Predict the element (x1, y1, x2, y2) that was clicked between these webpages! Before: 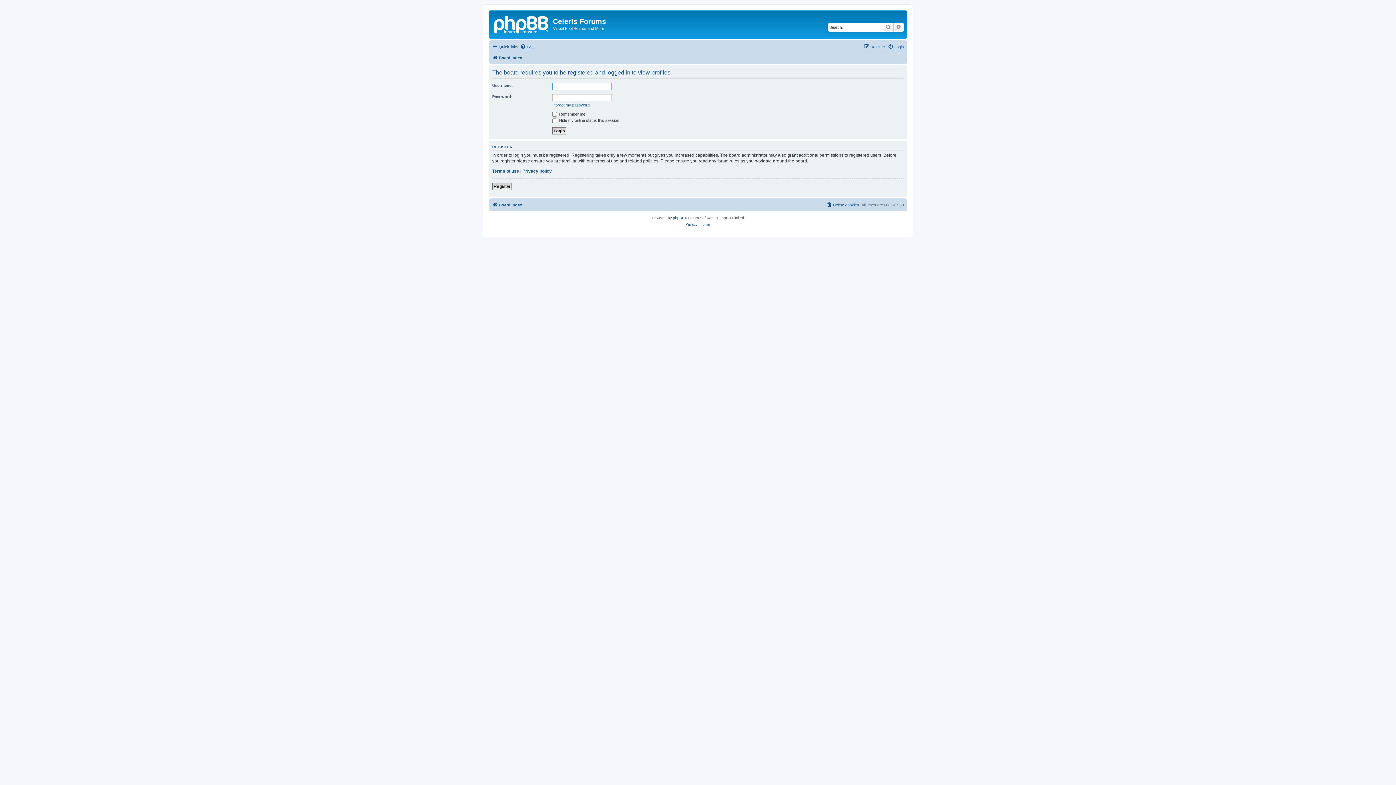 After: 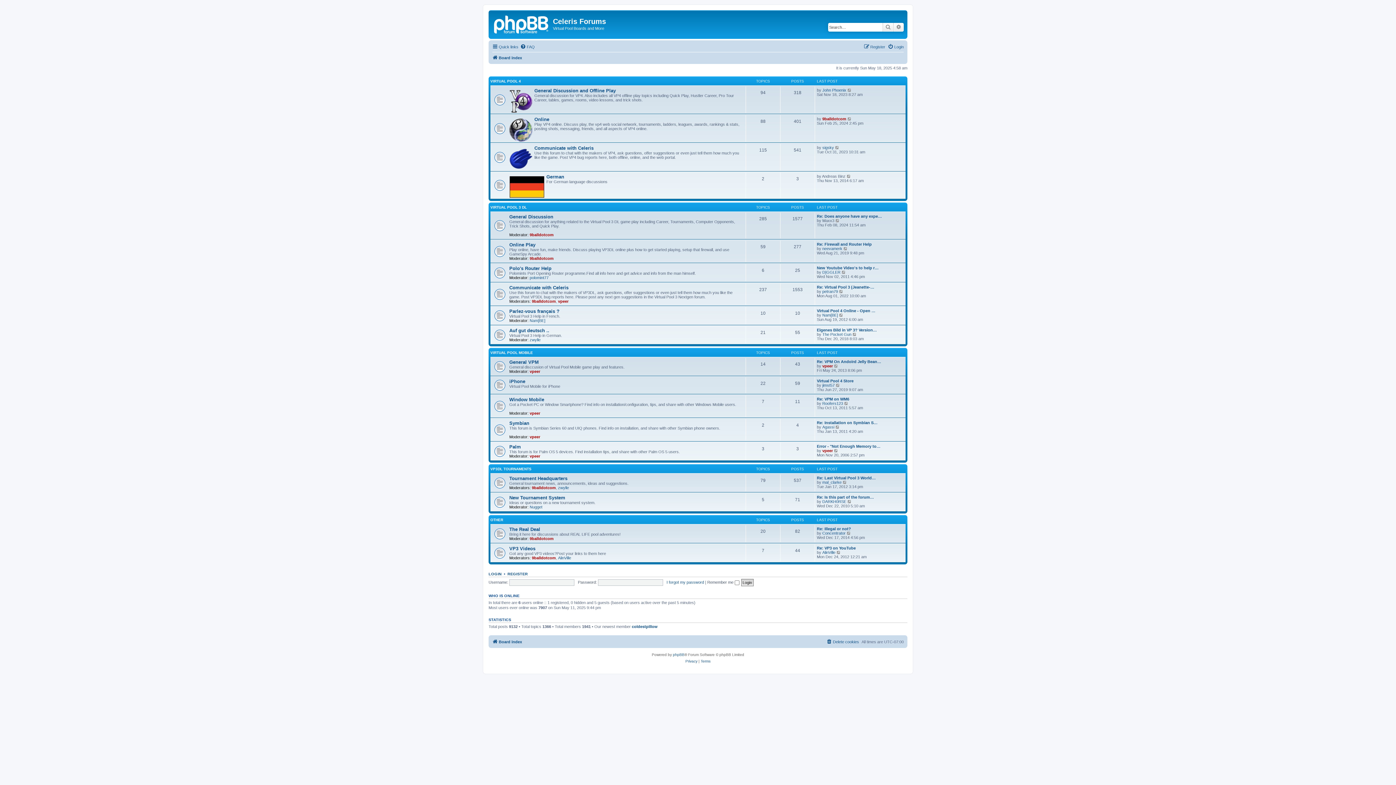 Action: bbox: (490, 12, 553, 35)